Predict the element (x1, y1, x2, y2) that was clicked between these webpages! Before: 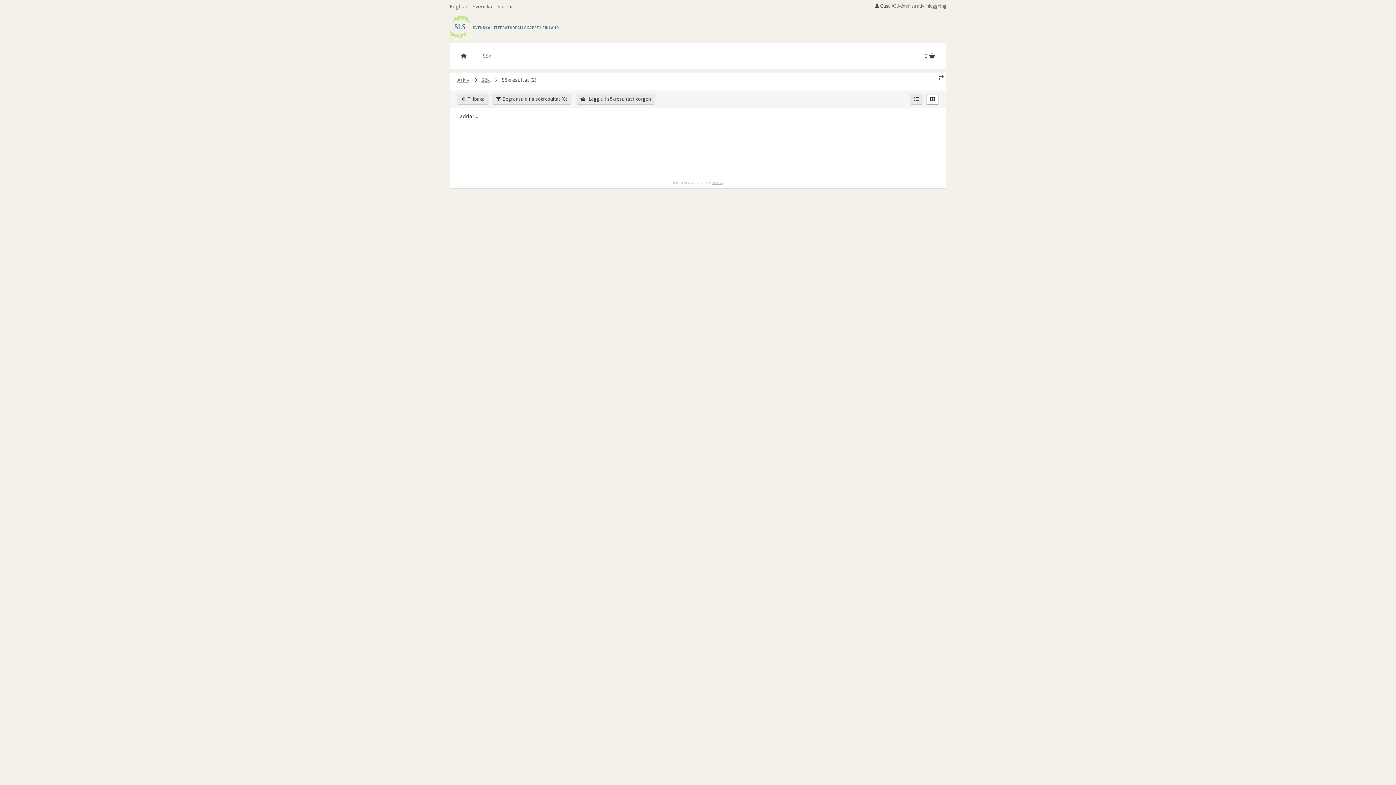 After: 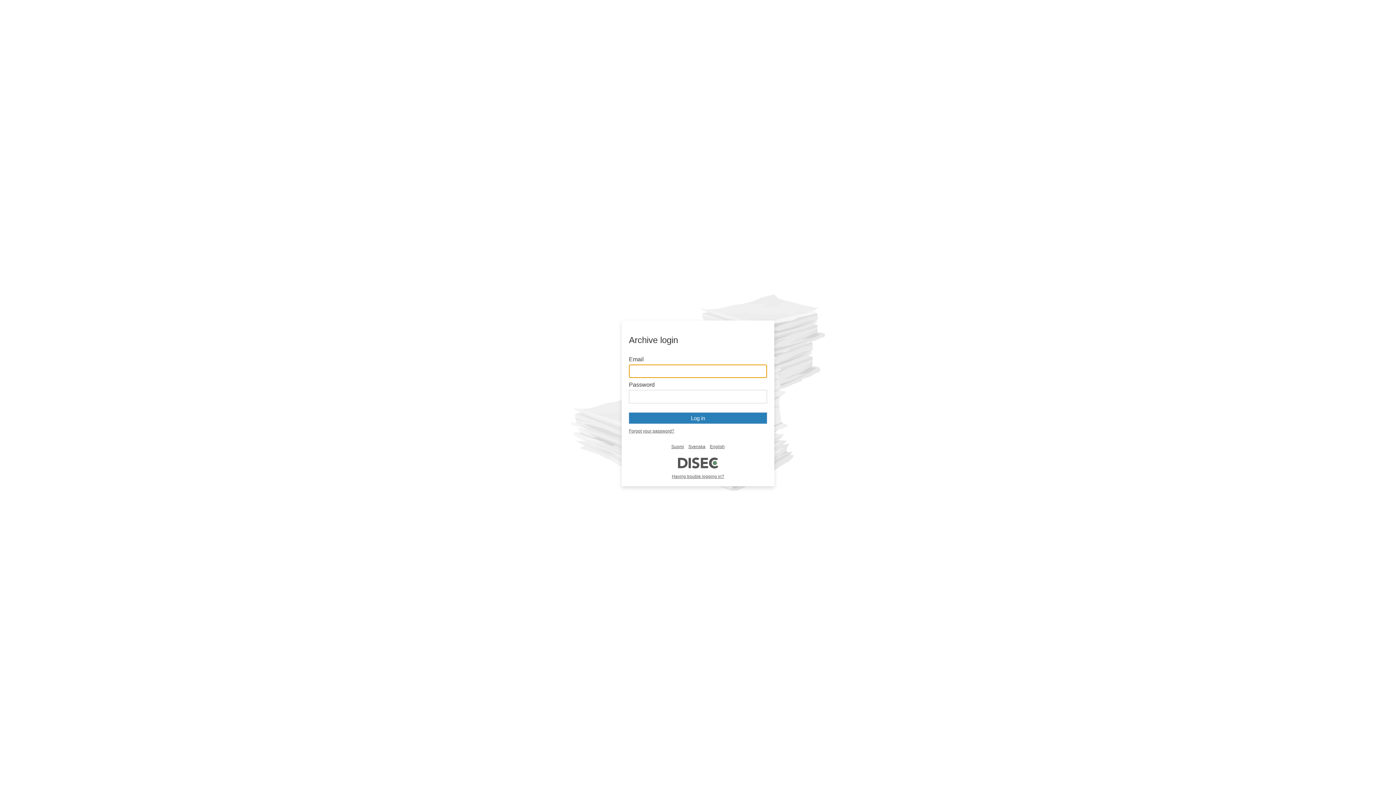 Action: label:  Administrativ inloggning bbox: (892, 2, 946, 9)